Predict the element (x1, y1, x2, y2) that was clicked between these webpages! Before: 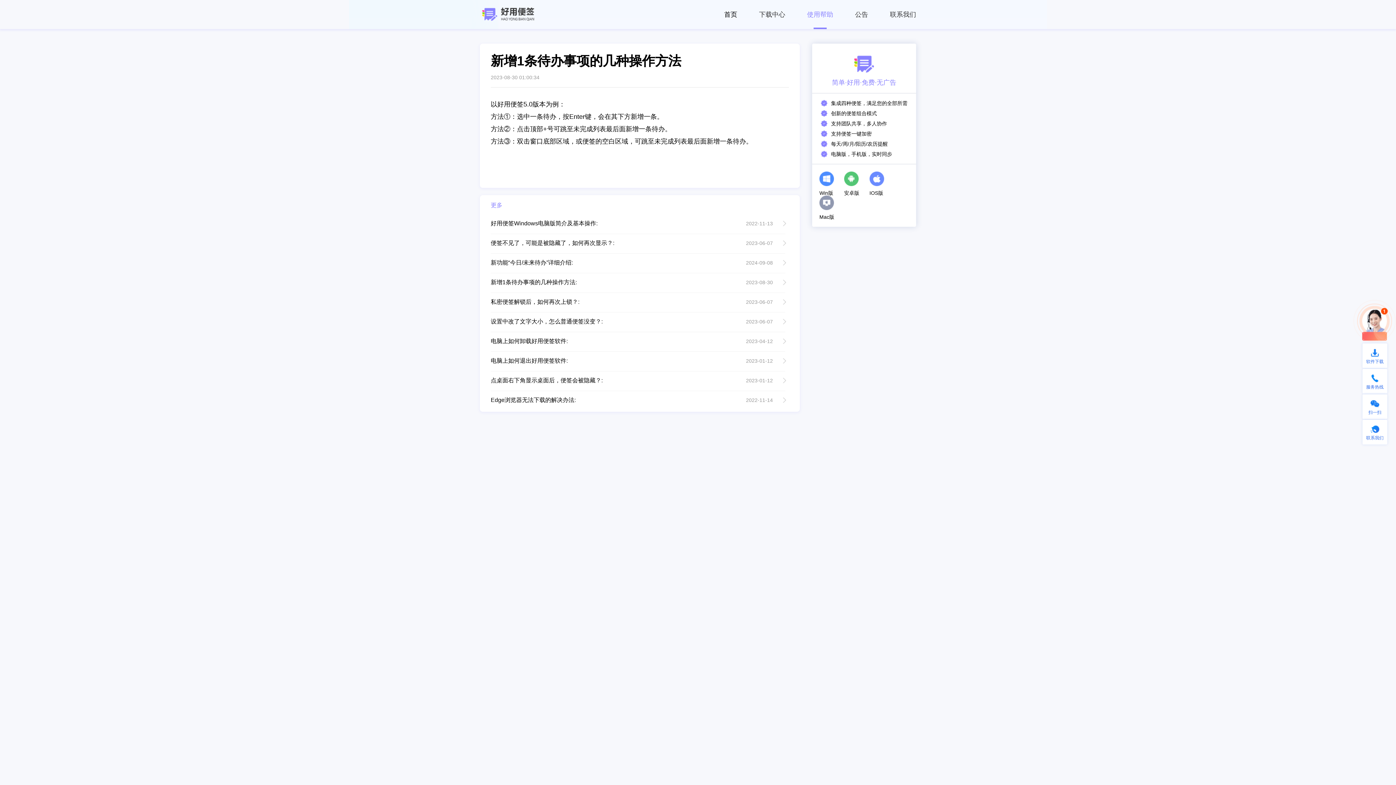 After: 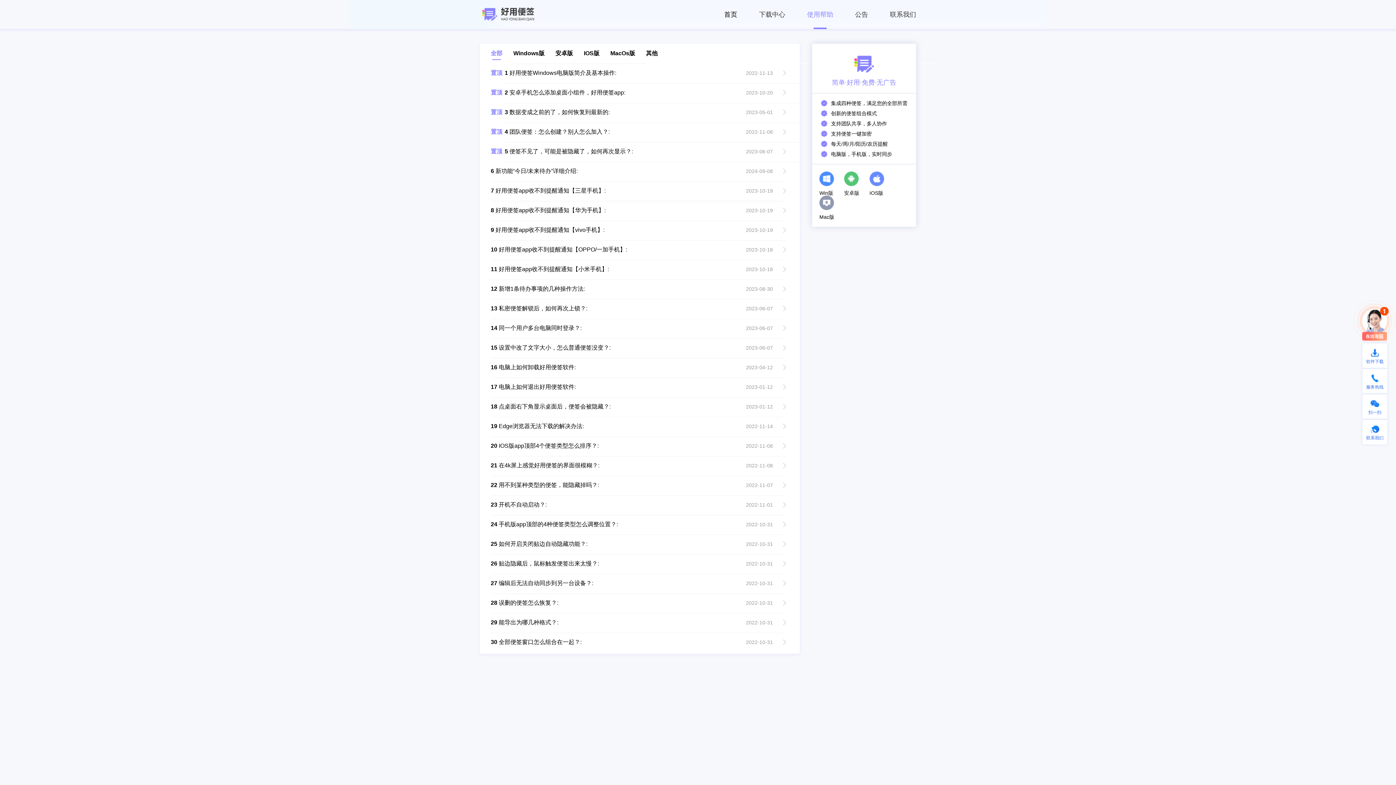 Action: bbox: (807, 10, 833, 18) label: 使用帮助